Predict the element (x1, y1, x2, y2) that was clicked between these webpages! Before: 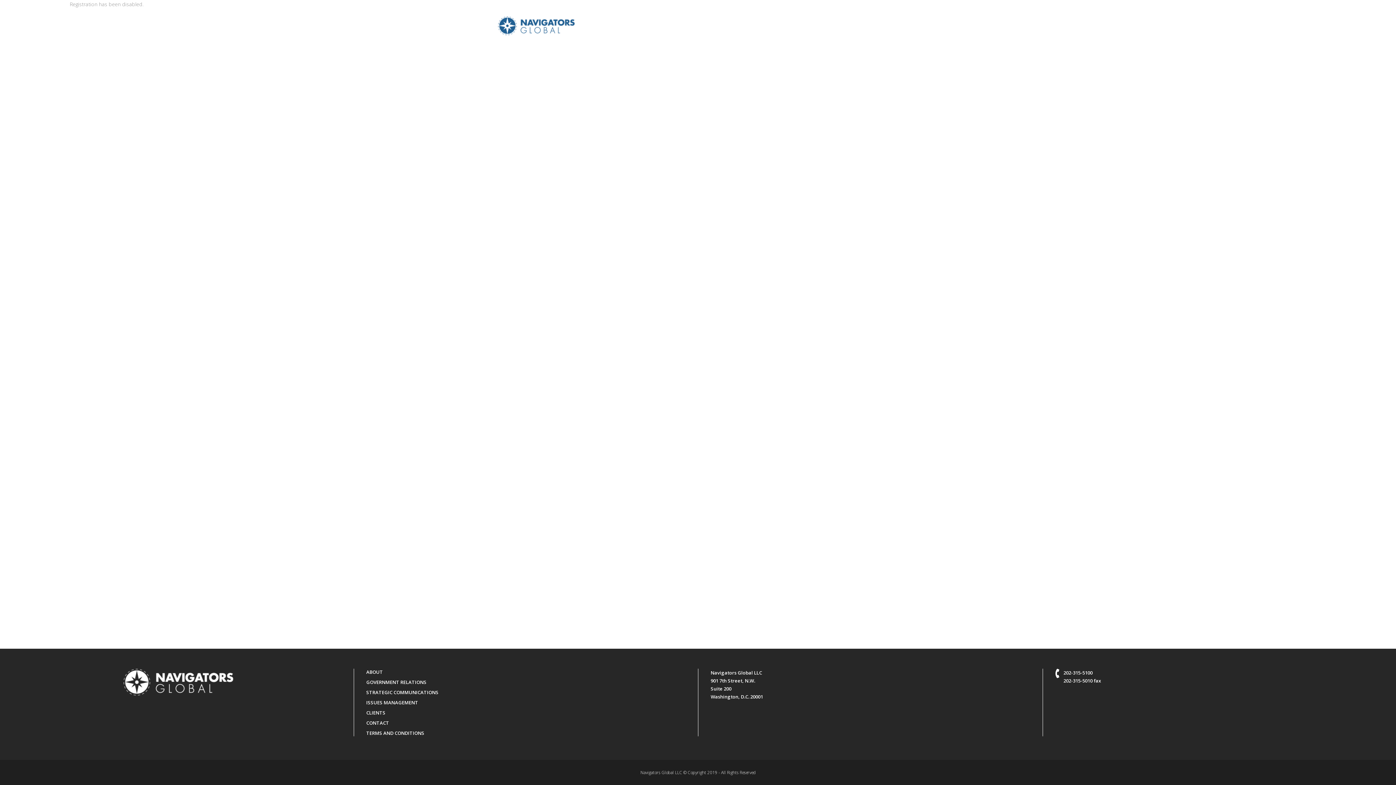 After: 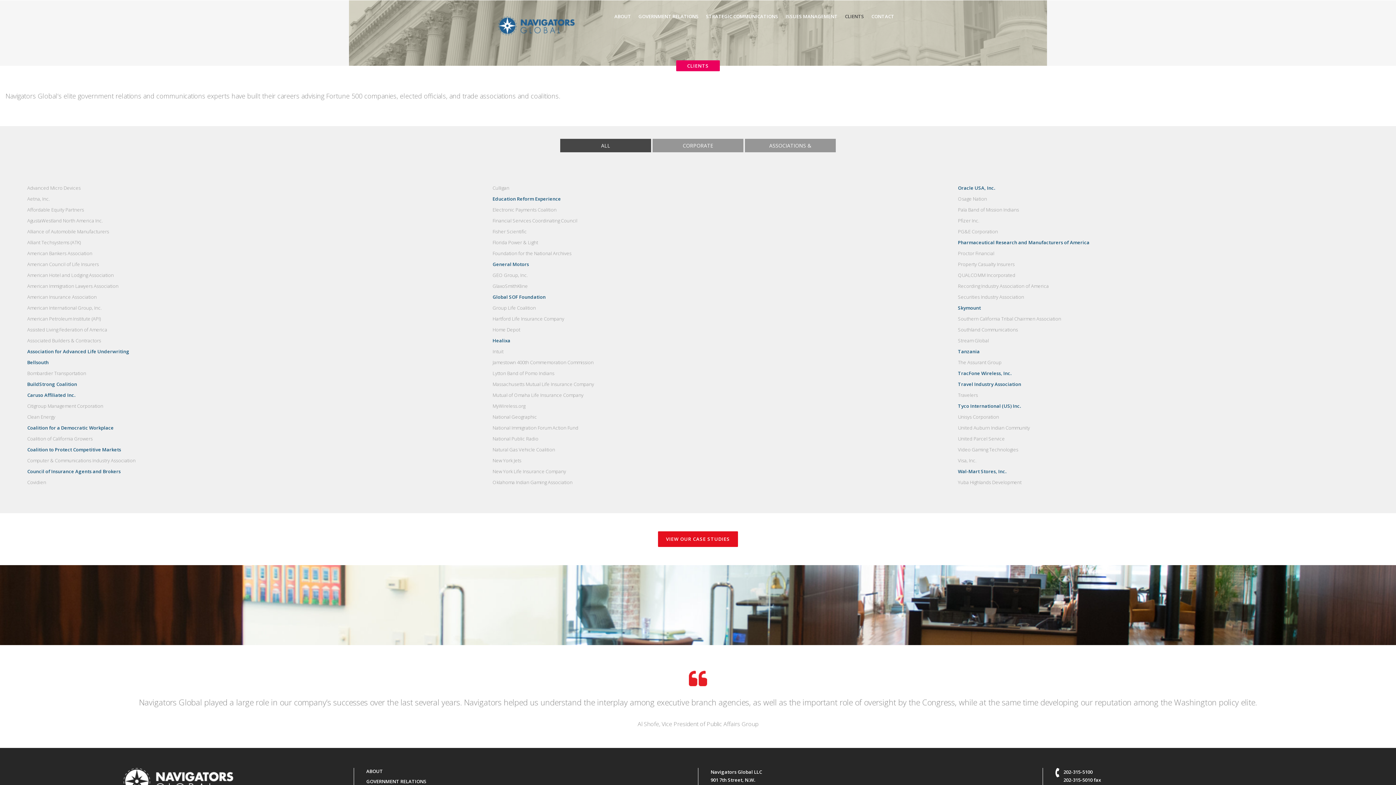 Action: label: CLIENTS bbox: (366, 709, 685, 716)